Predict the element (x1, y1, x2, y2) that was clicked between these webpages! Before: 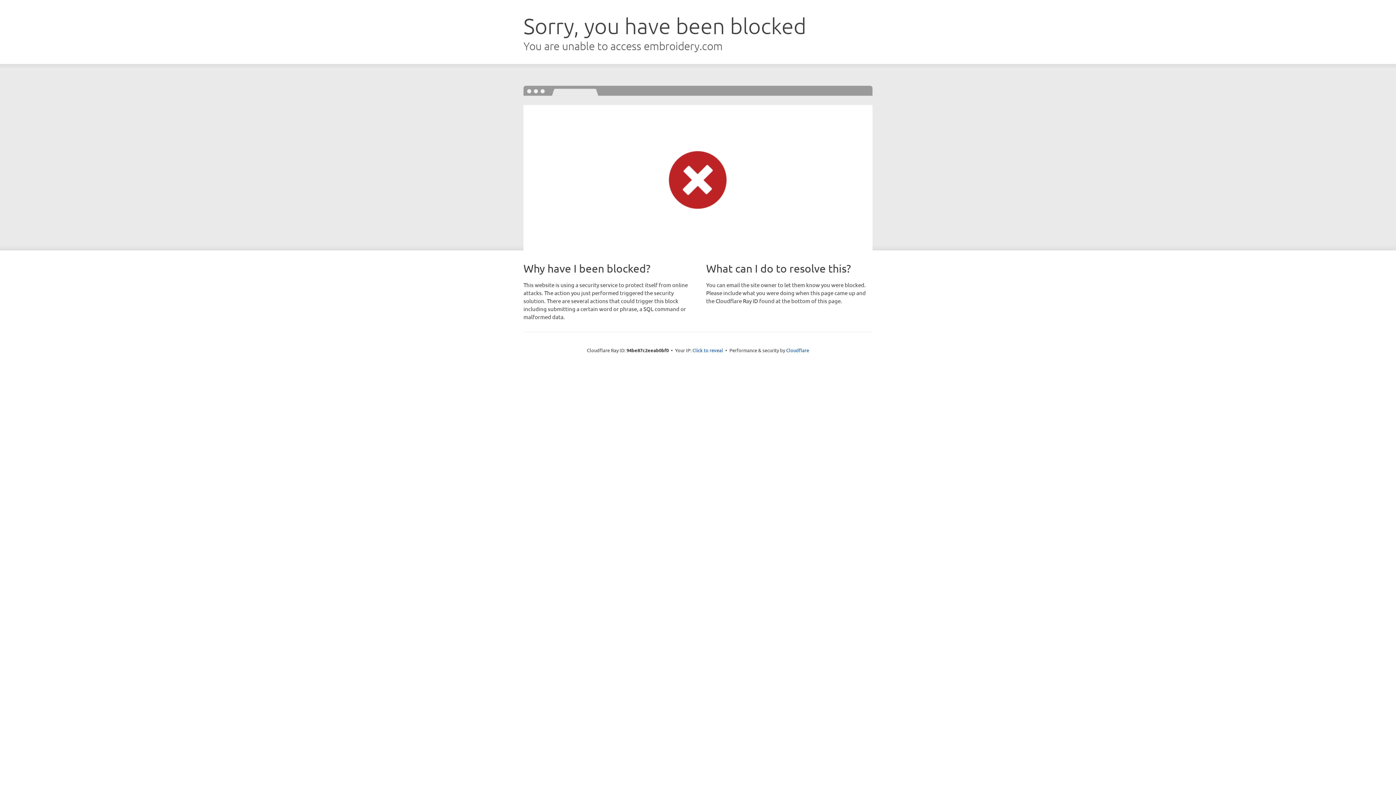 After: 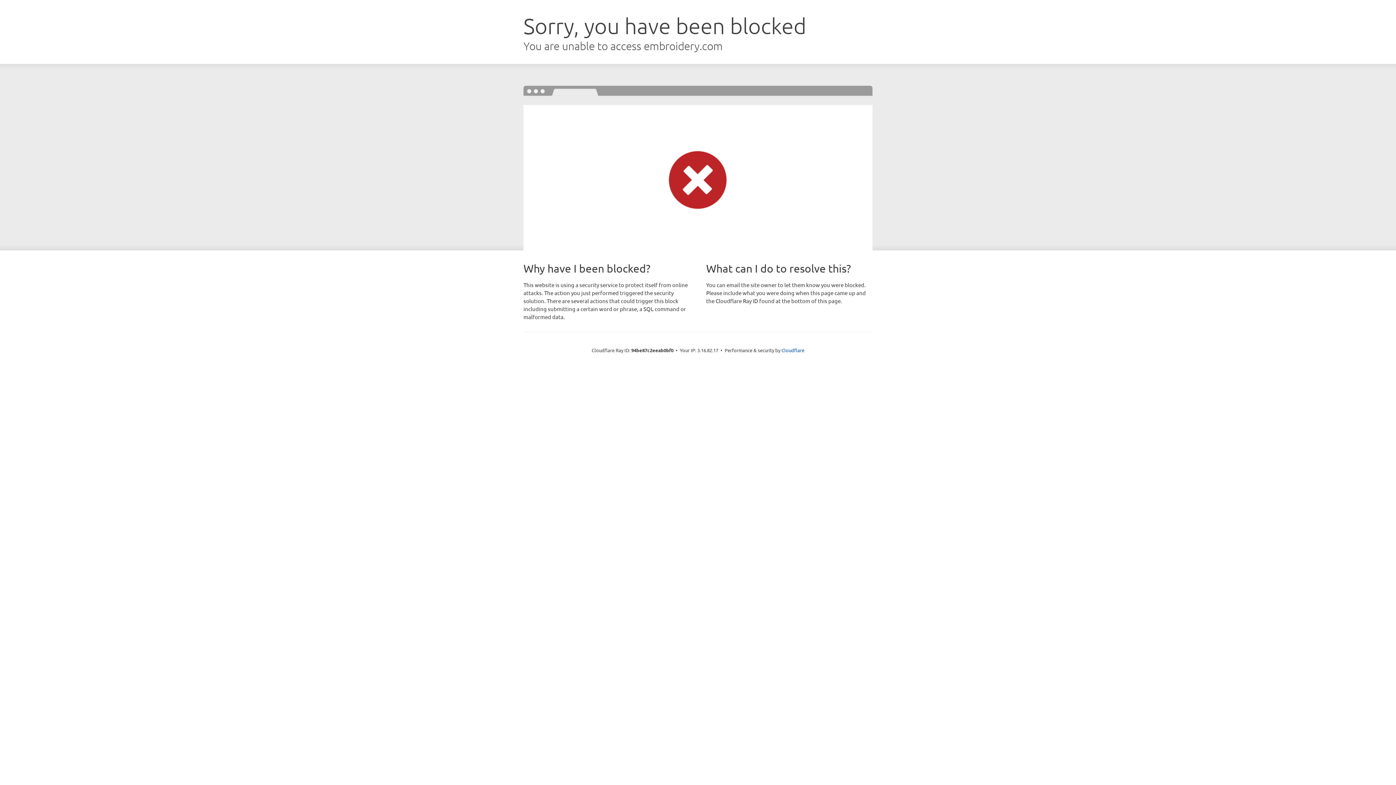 Action: bbox: (692, 346, 723, 353) label: Click to reveal